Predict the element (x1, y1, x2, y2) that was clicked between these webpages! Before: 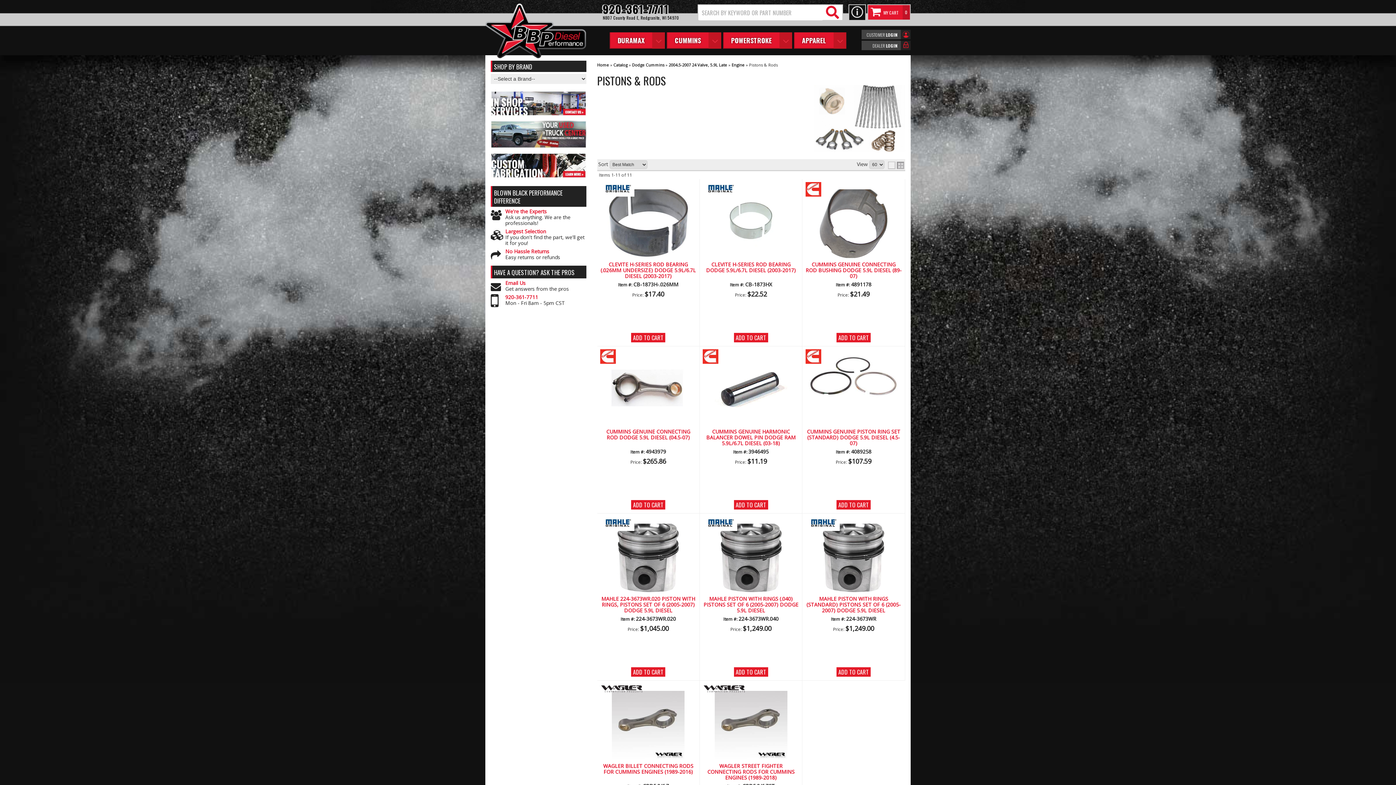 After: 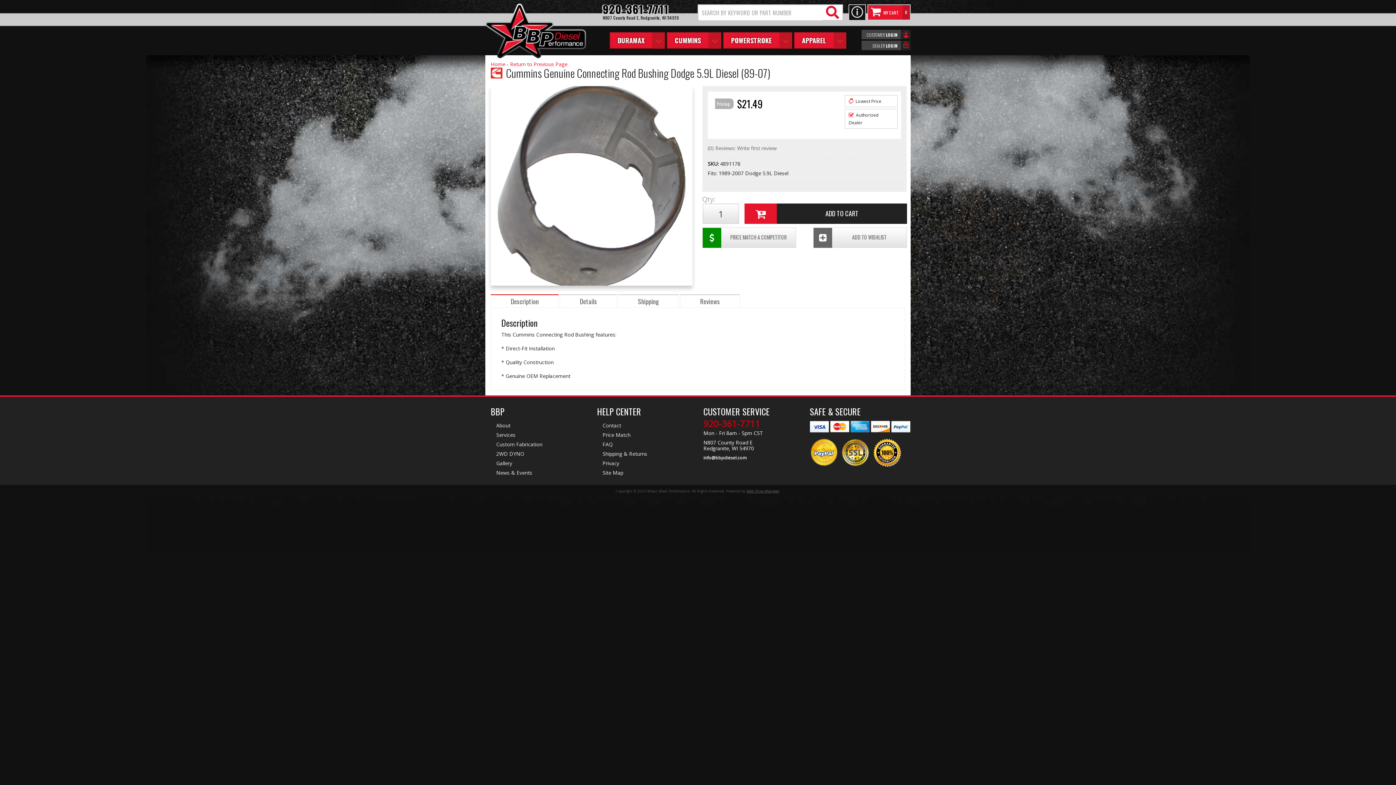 Action: bbox: (805, 182, 901, 197)